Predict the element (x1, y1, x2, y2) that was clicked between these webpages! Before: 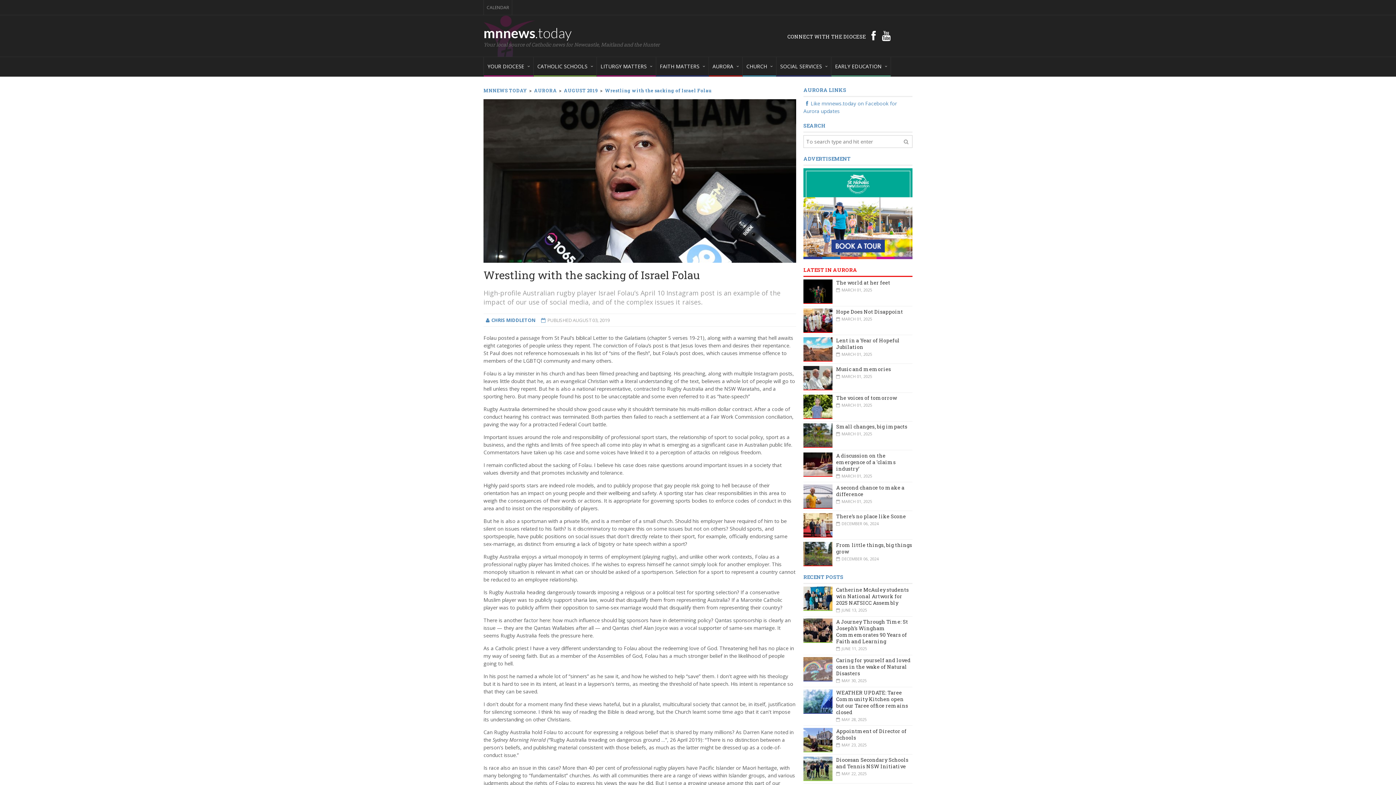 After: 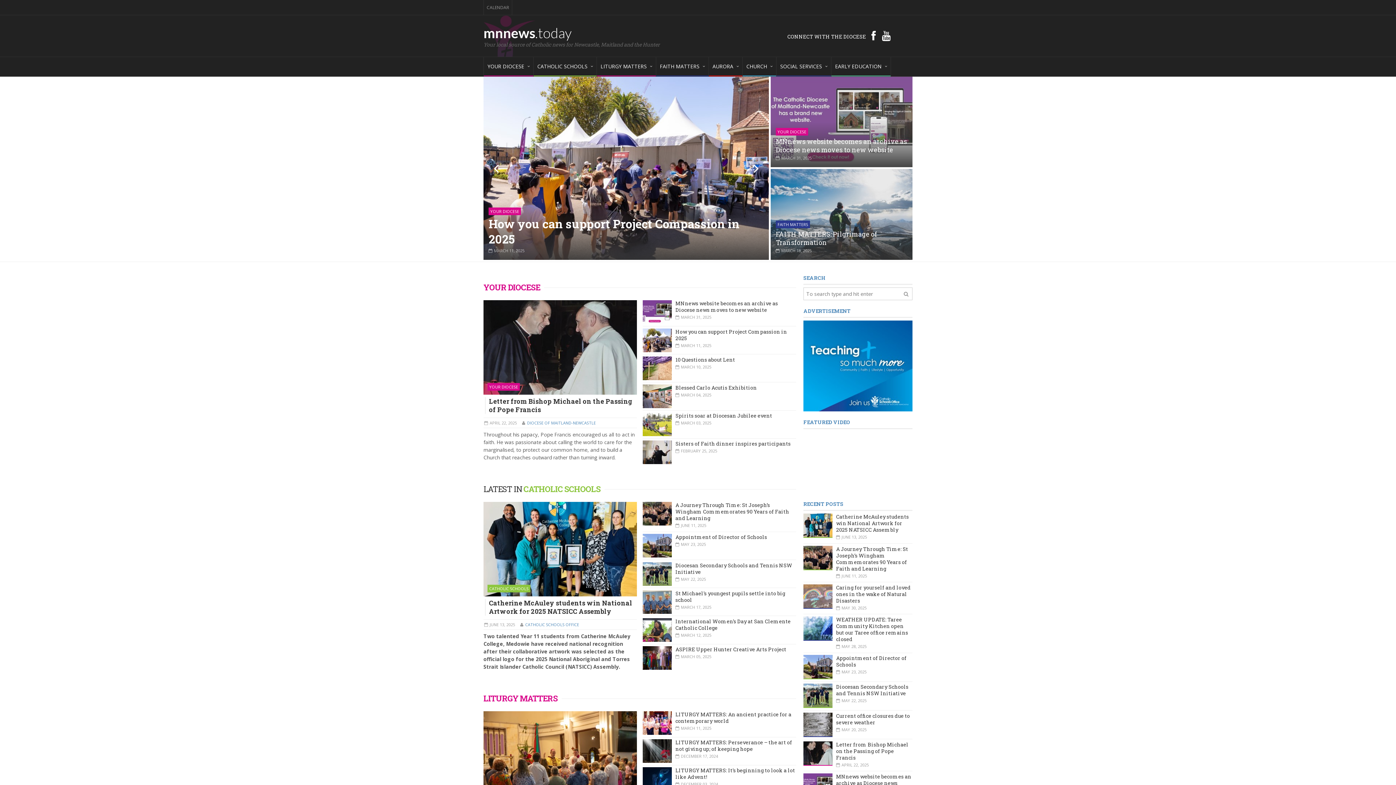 Action: label: mnnews.today bbox: (483, 24, 572, 41)